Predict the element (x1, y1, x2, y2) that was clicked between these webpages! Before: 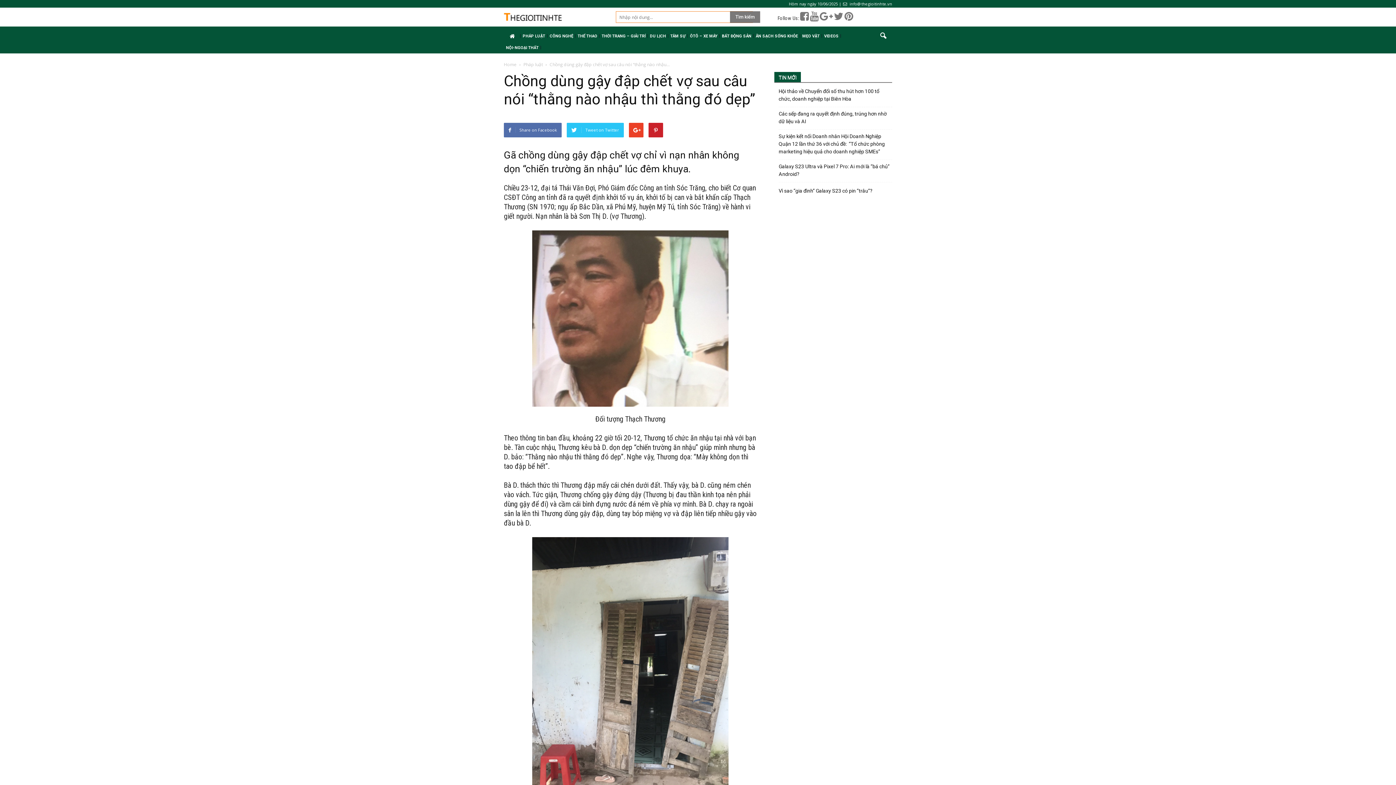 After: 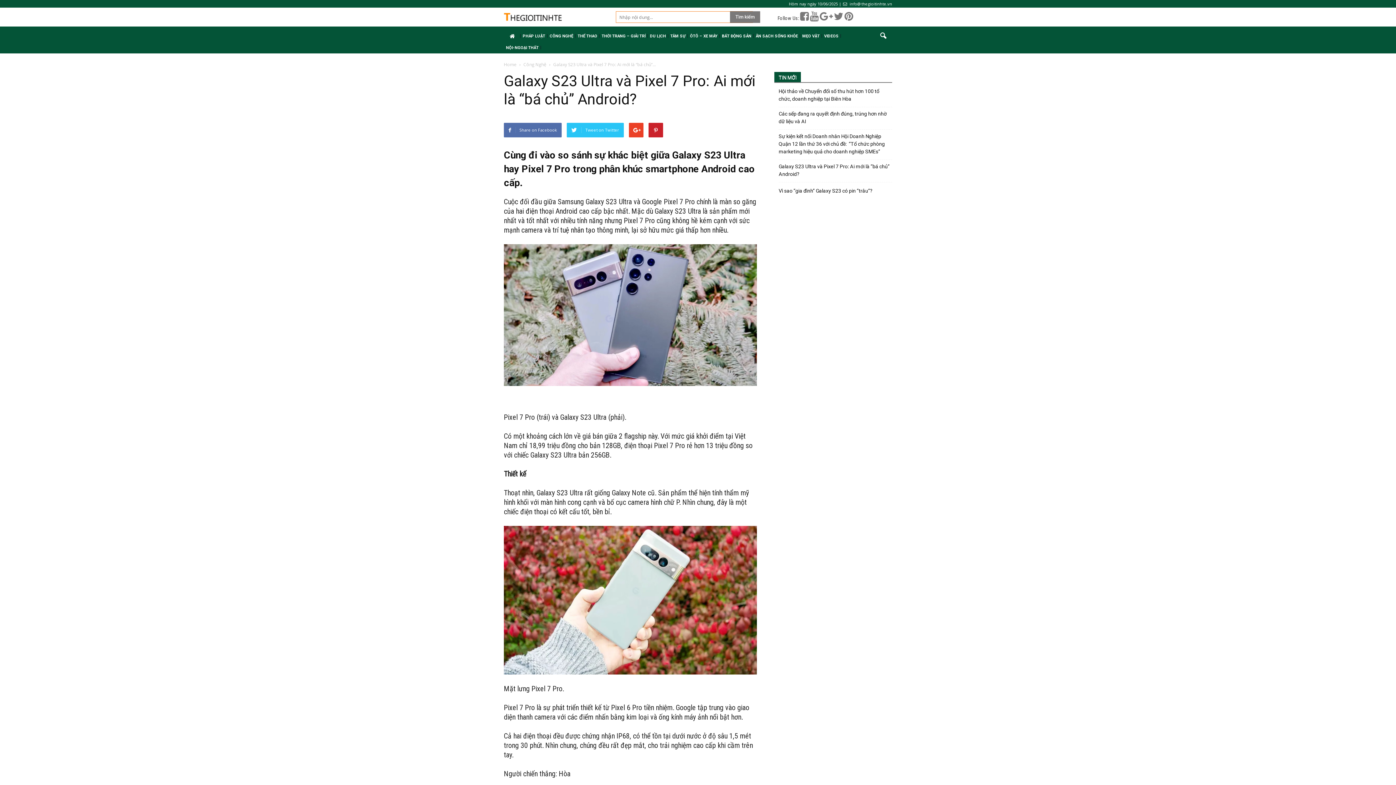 Action: label: Galaxy S23 Ultra và Pixel 7 Pro: Ai mới là “bá chủ” Android? bbox: (778, 162, 892, 178)